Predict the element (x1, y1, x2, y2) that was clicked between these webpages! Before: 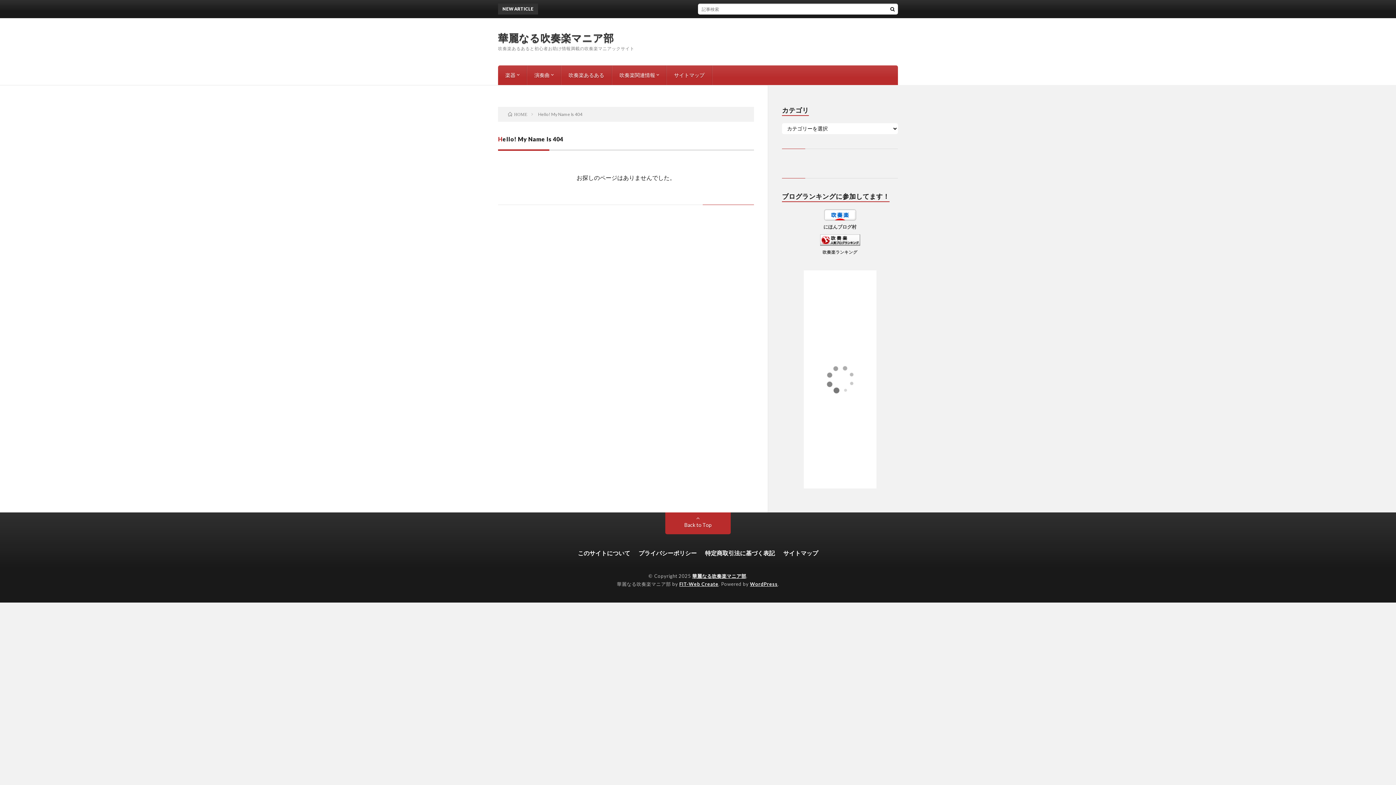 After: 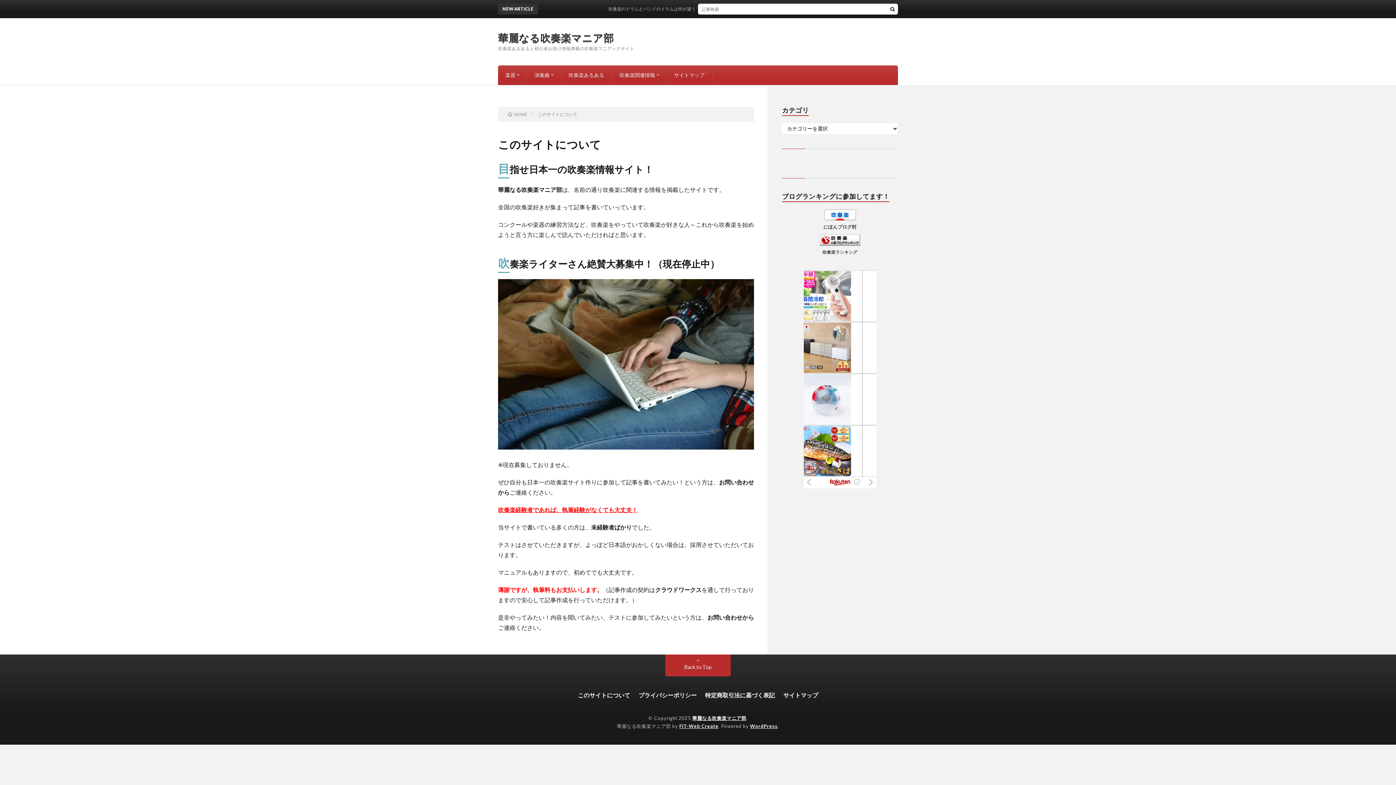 Action: bbox: (574, 549, 634, 557) label: このサイトについて